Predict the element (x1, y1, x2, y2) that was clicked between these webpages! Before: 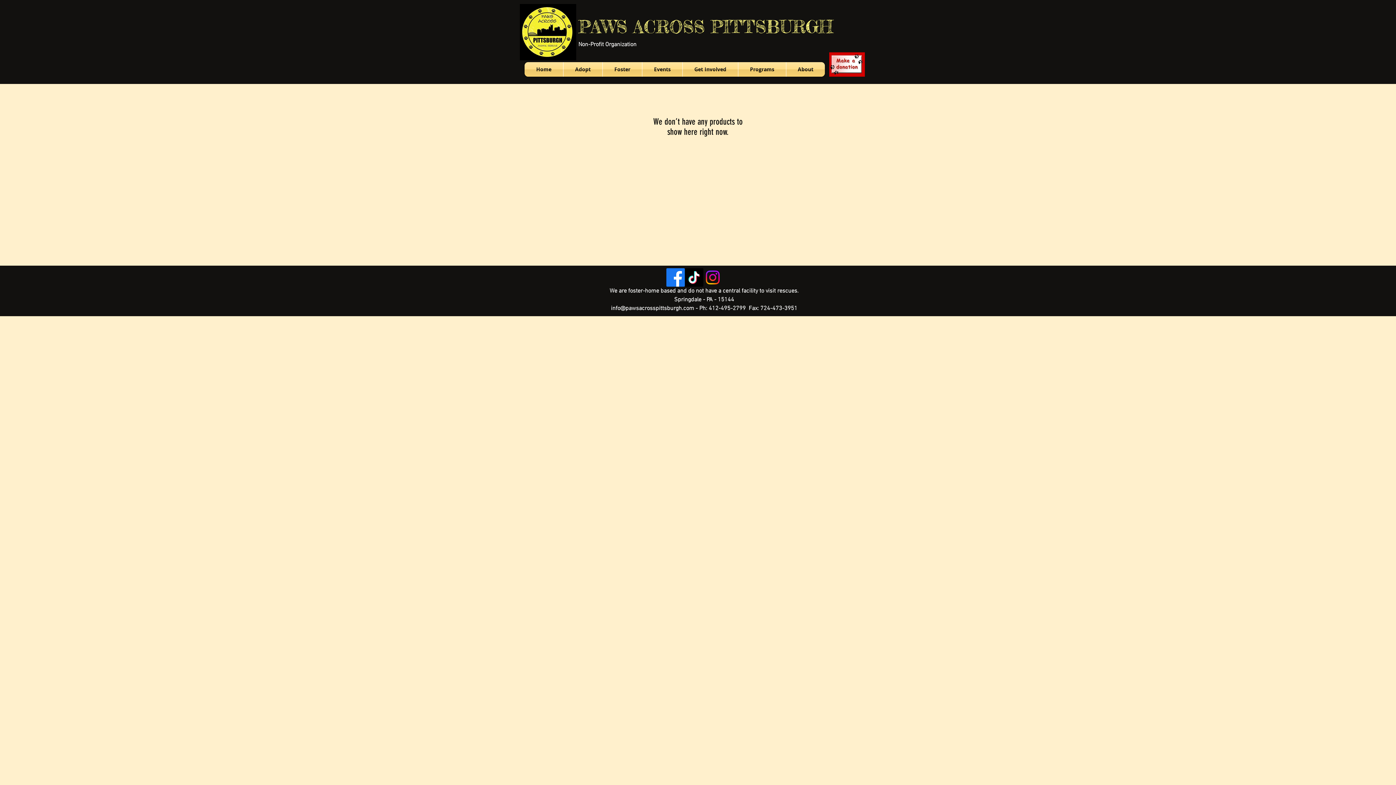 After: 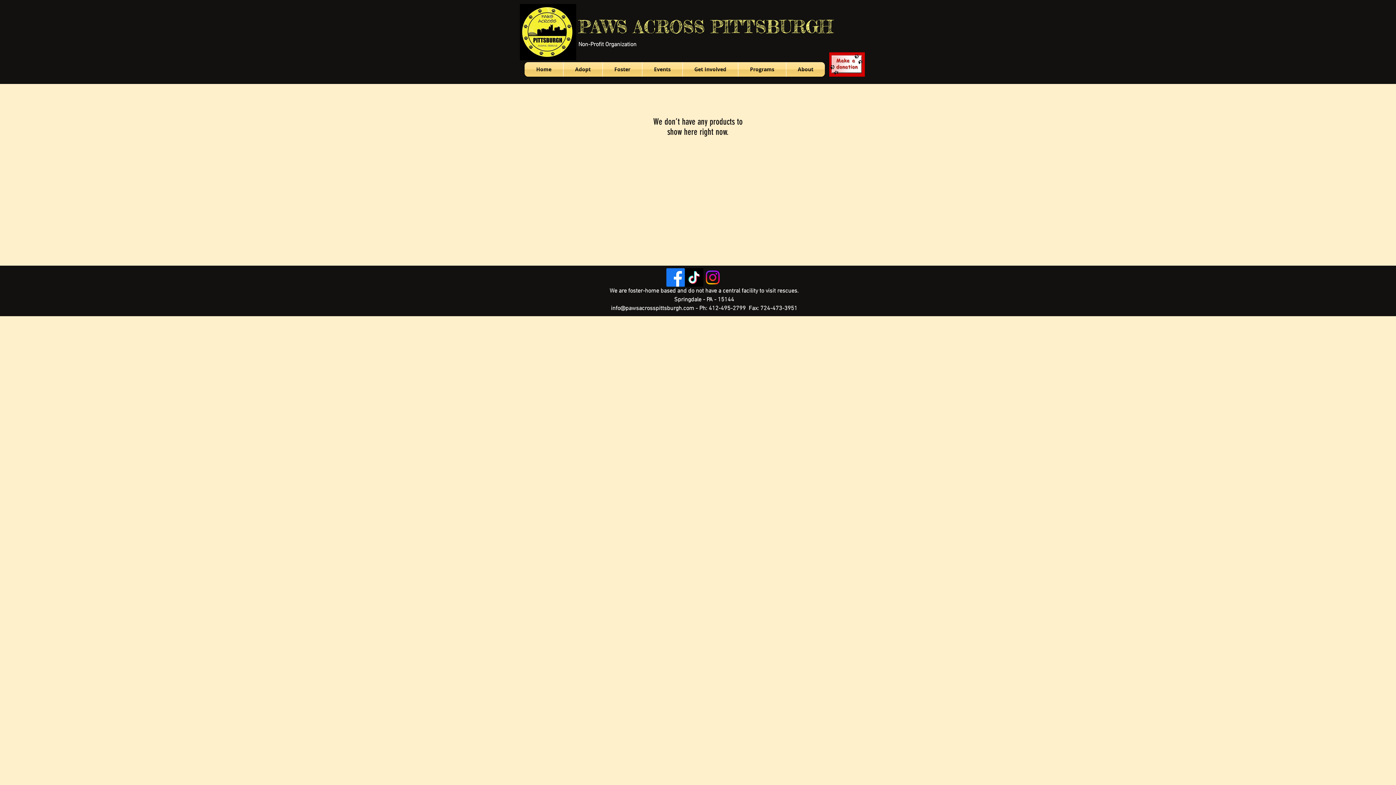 Action: label: TikTok bbox: (685, 268, 703, 286)